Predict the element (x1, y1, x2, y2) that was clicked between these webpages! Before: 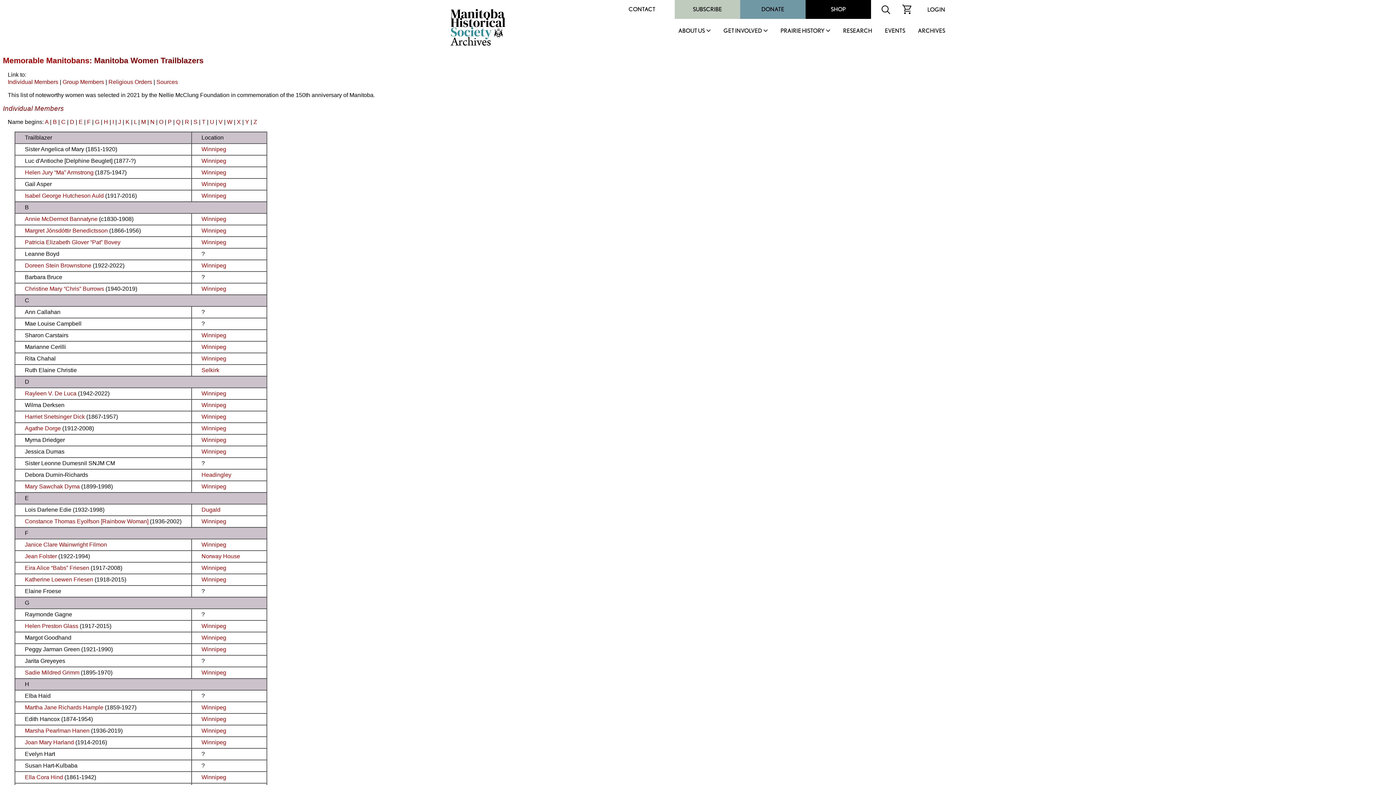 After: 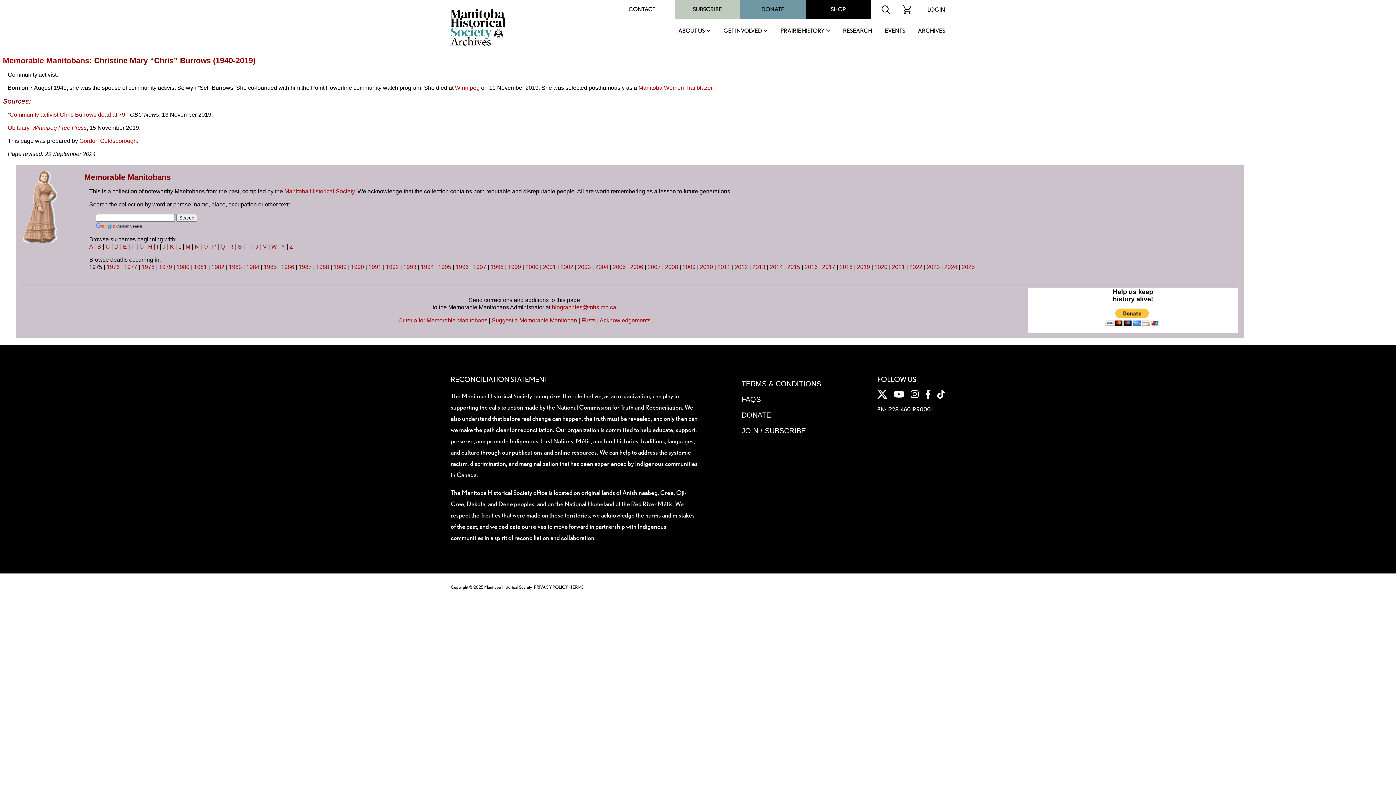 Action: label: Christine Mary “Chris” Burrows bbox: (24, 285, 104, 292)